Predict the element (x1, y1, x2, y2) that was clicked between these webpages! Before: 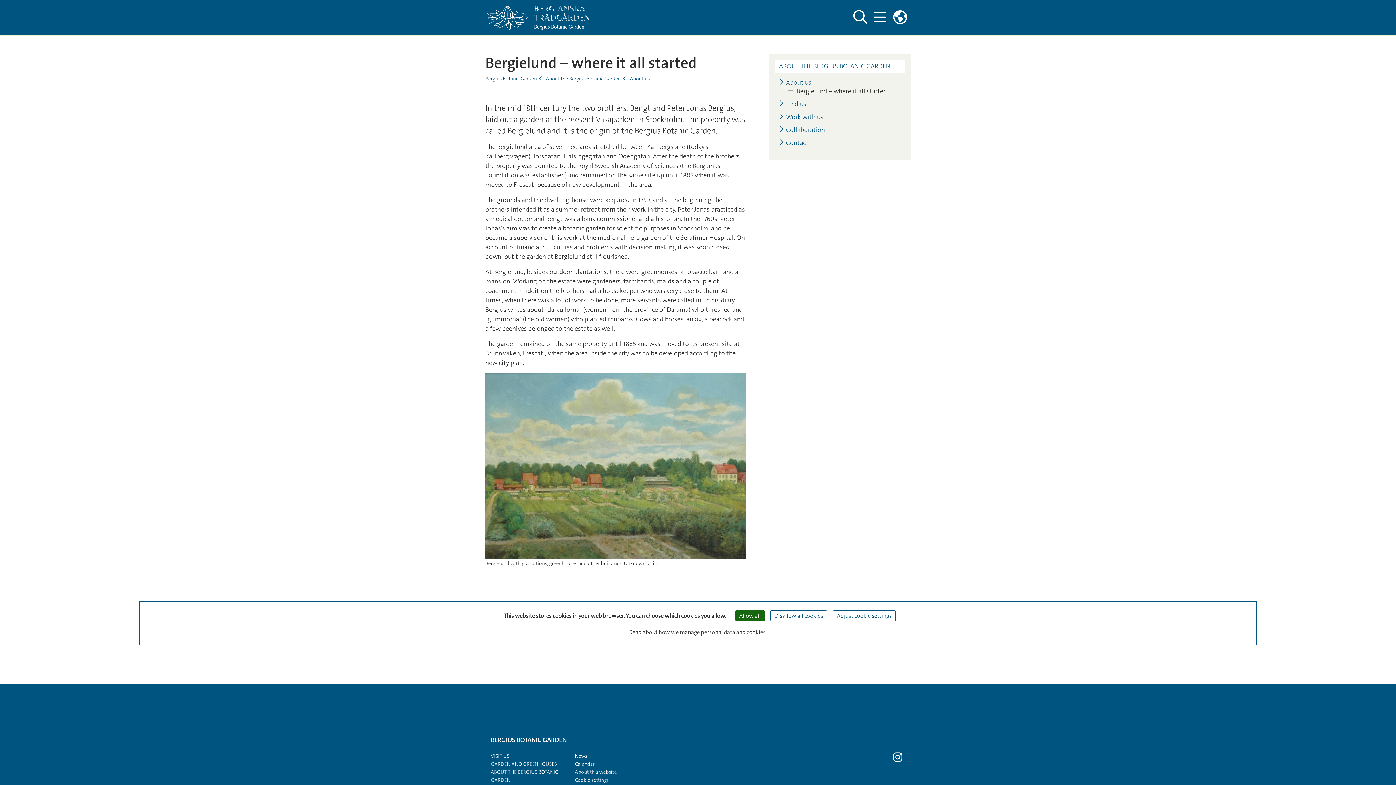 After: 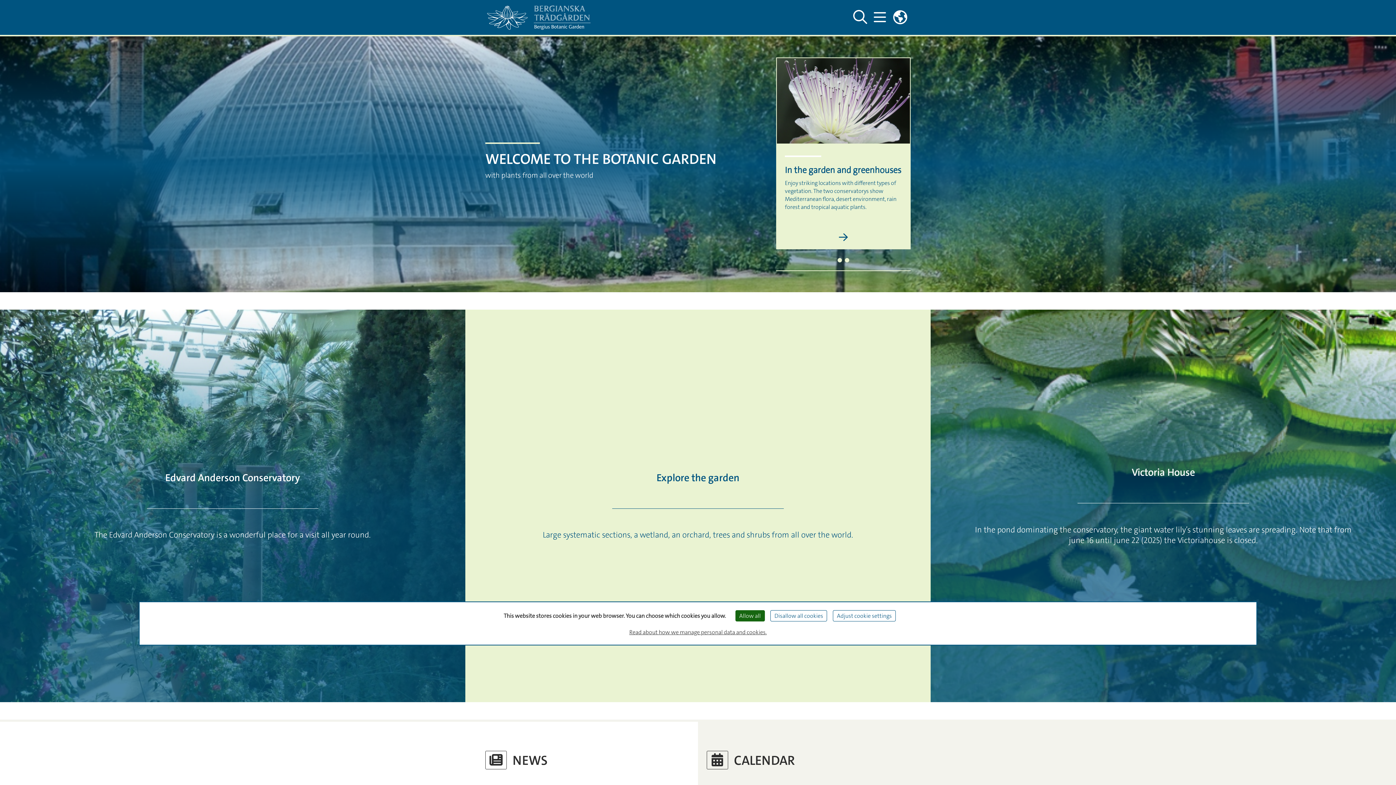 Action: bbox: (485, 1, 600, 33)